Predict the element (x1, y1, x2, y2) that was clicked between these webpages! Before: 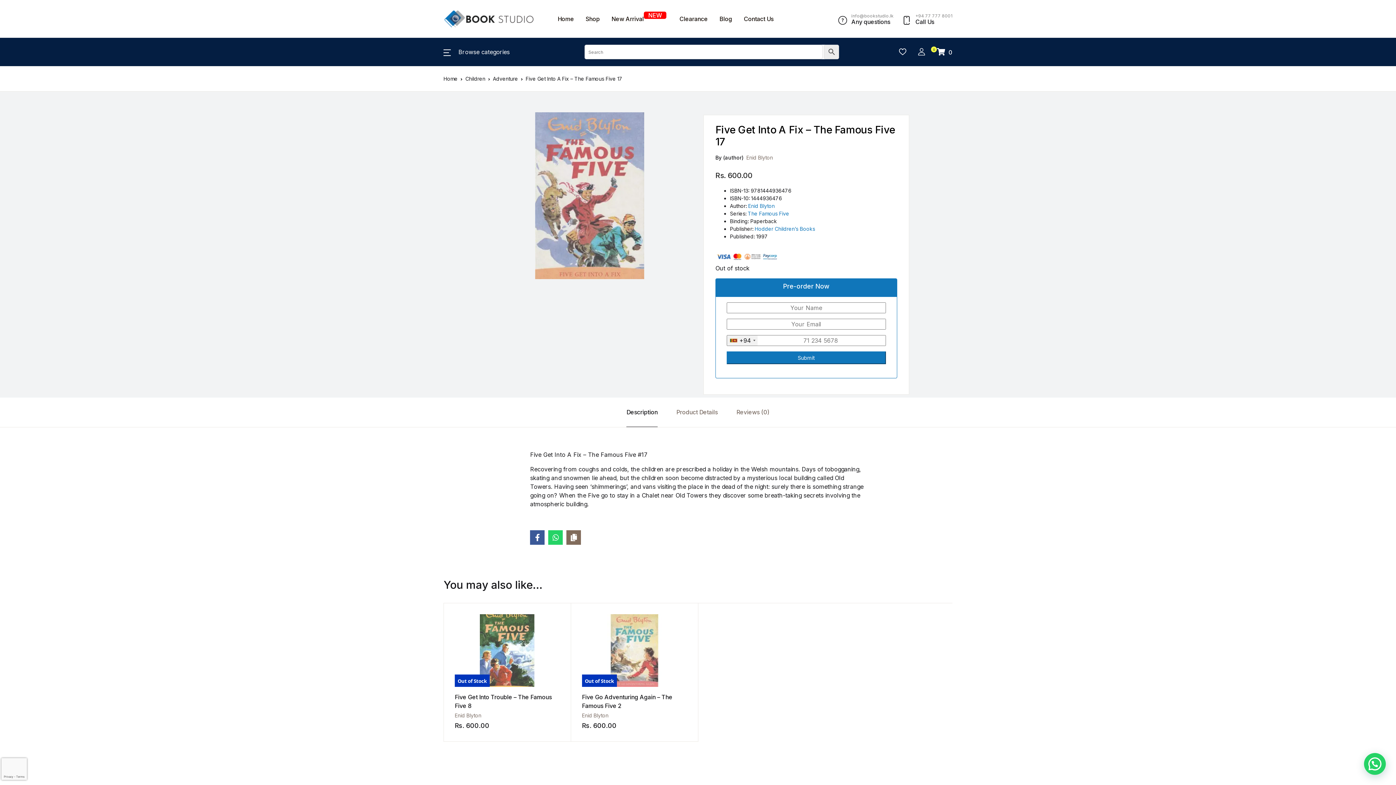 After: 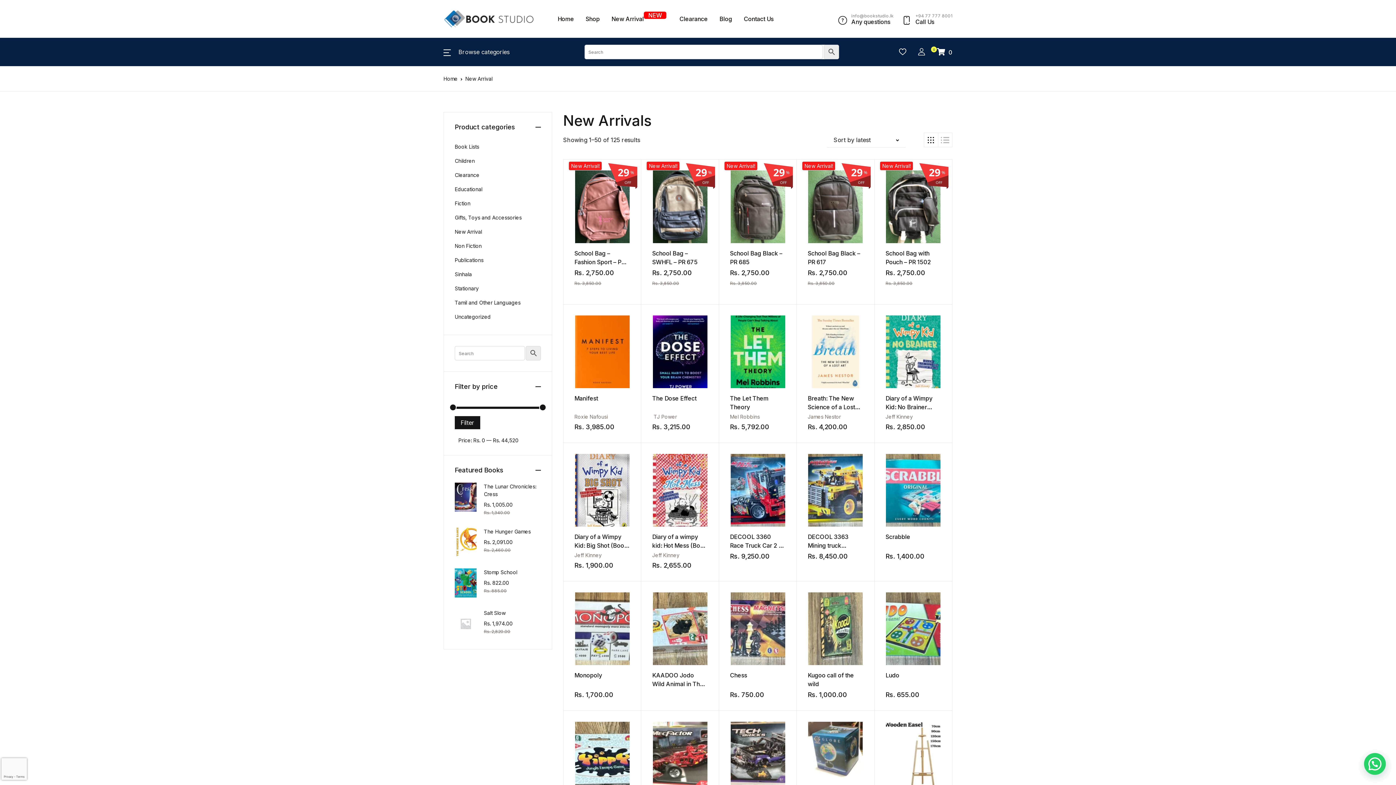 Action: label: New Arrival bbox: (611, 8, 668, 29)